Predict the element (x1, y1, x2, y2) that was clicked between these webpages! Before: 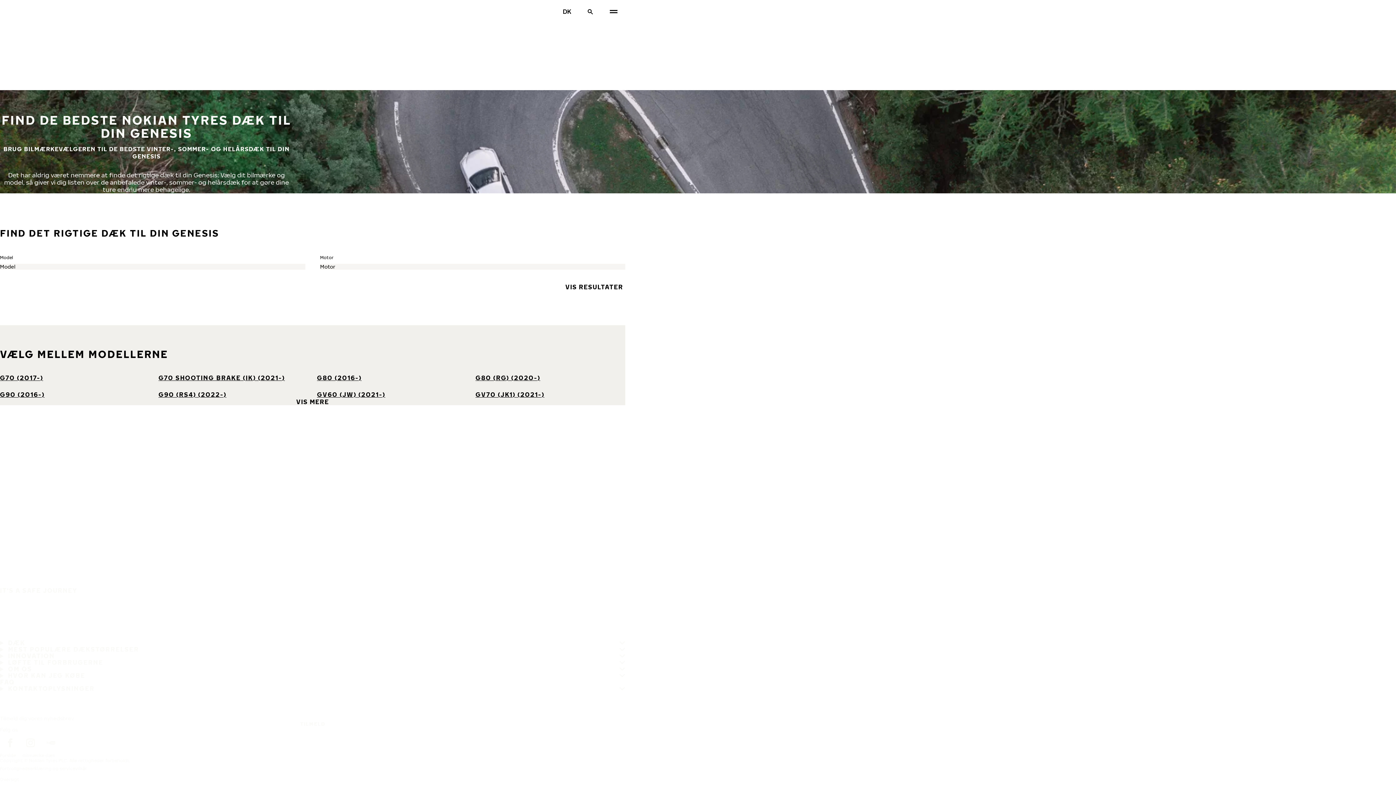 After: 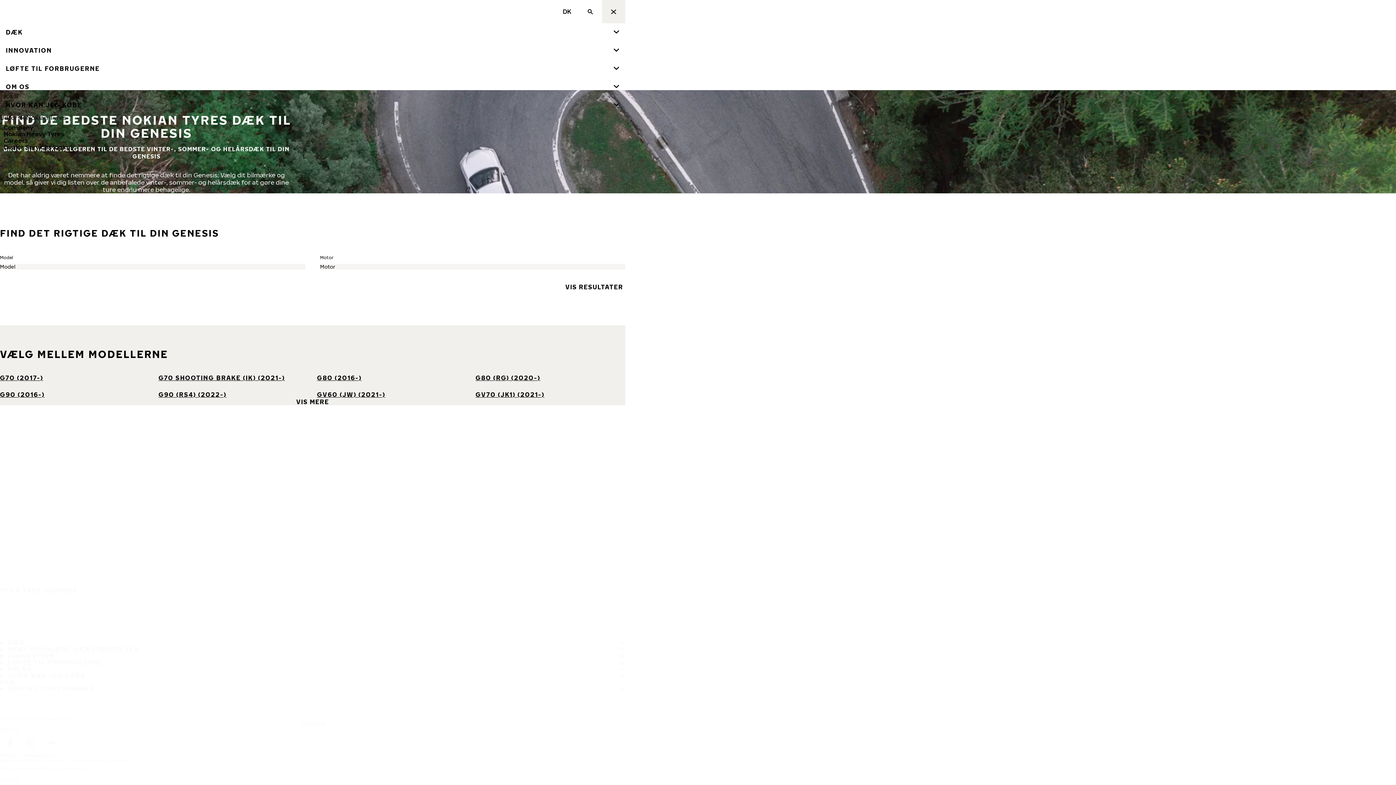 Action: label: Hovednavigation bbox: (602, 0, 625, 23)